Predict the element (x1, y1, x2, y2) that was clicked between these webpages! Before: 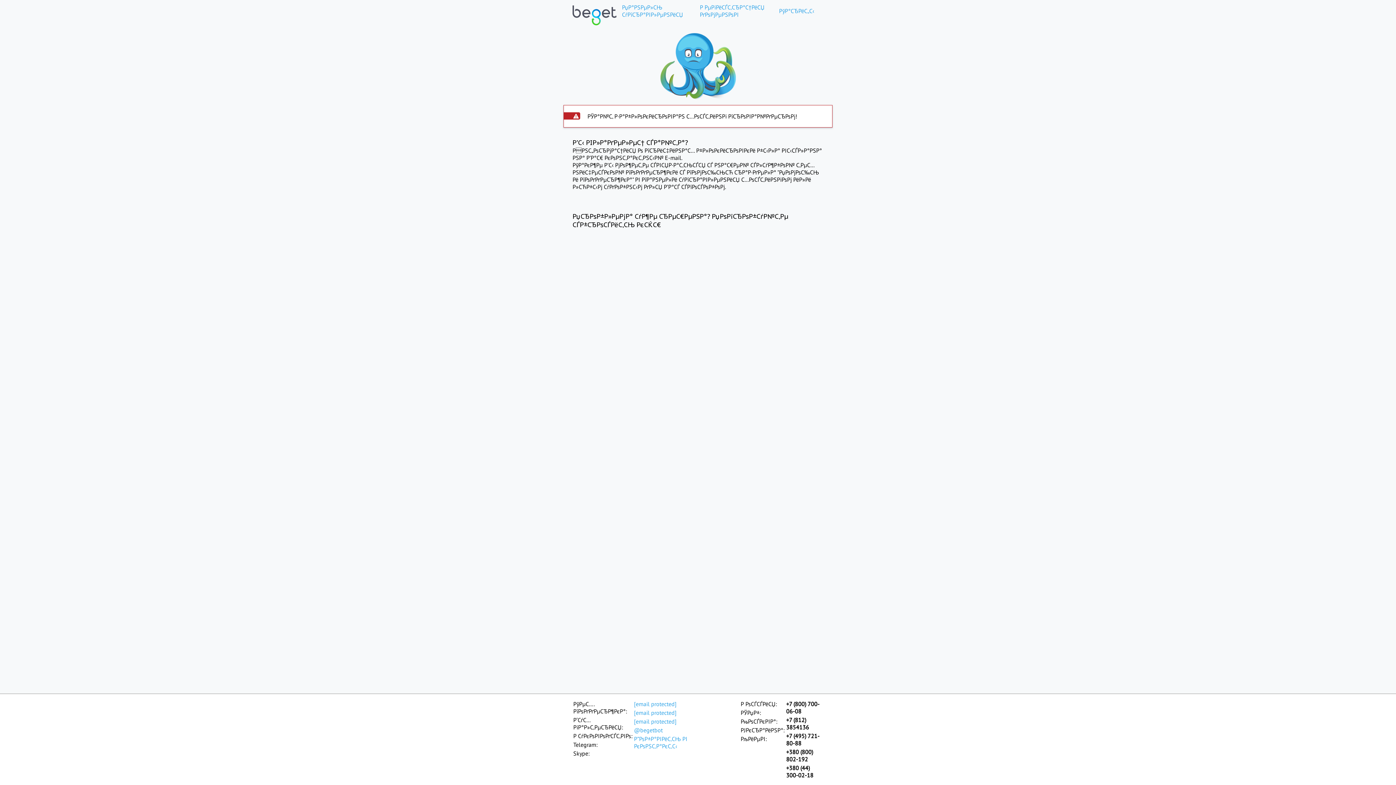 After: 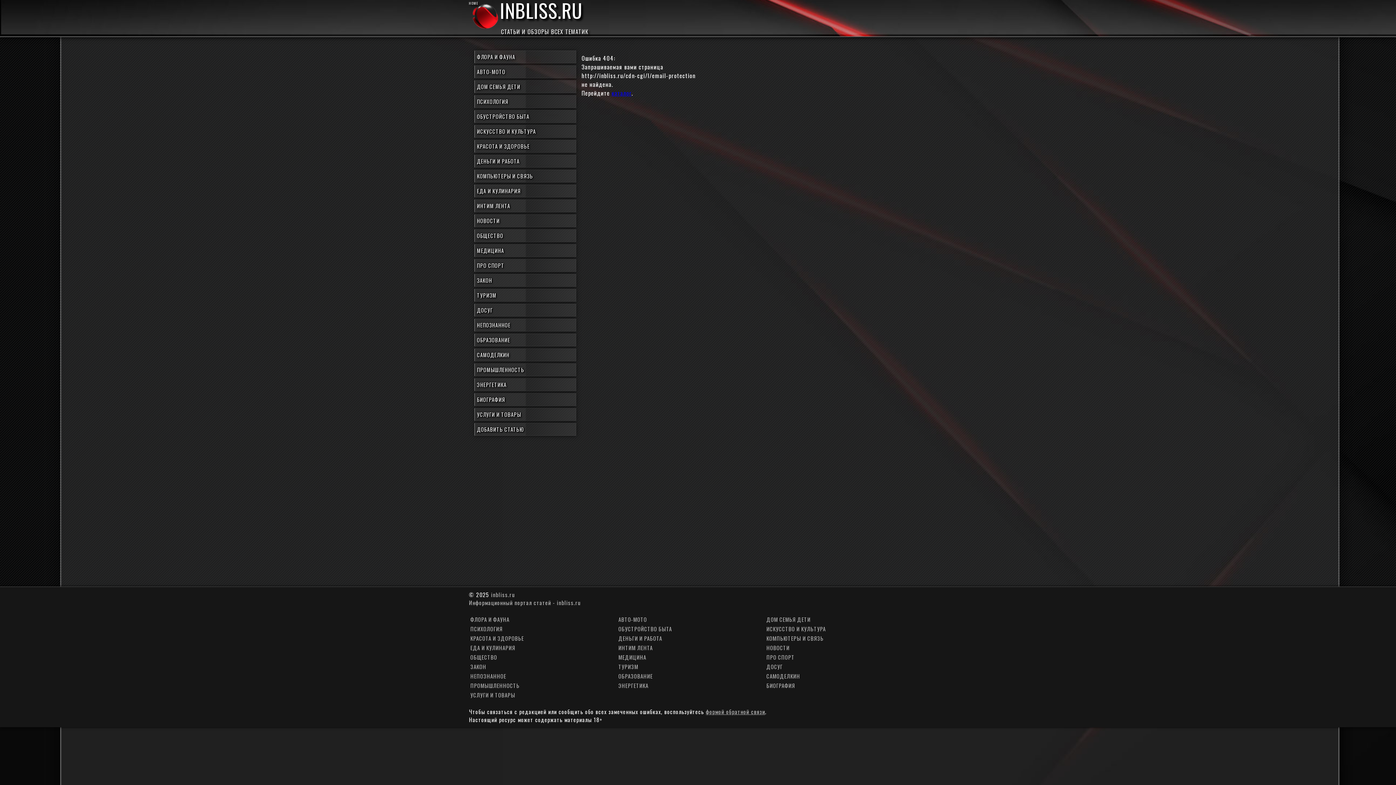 Action: label: [email protected] bbox: (633, 700, 703, 708)